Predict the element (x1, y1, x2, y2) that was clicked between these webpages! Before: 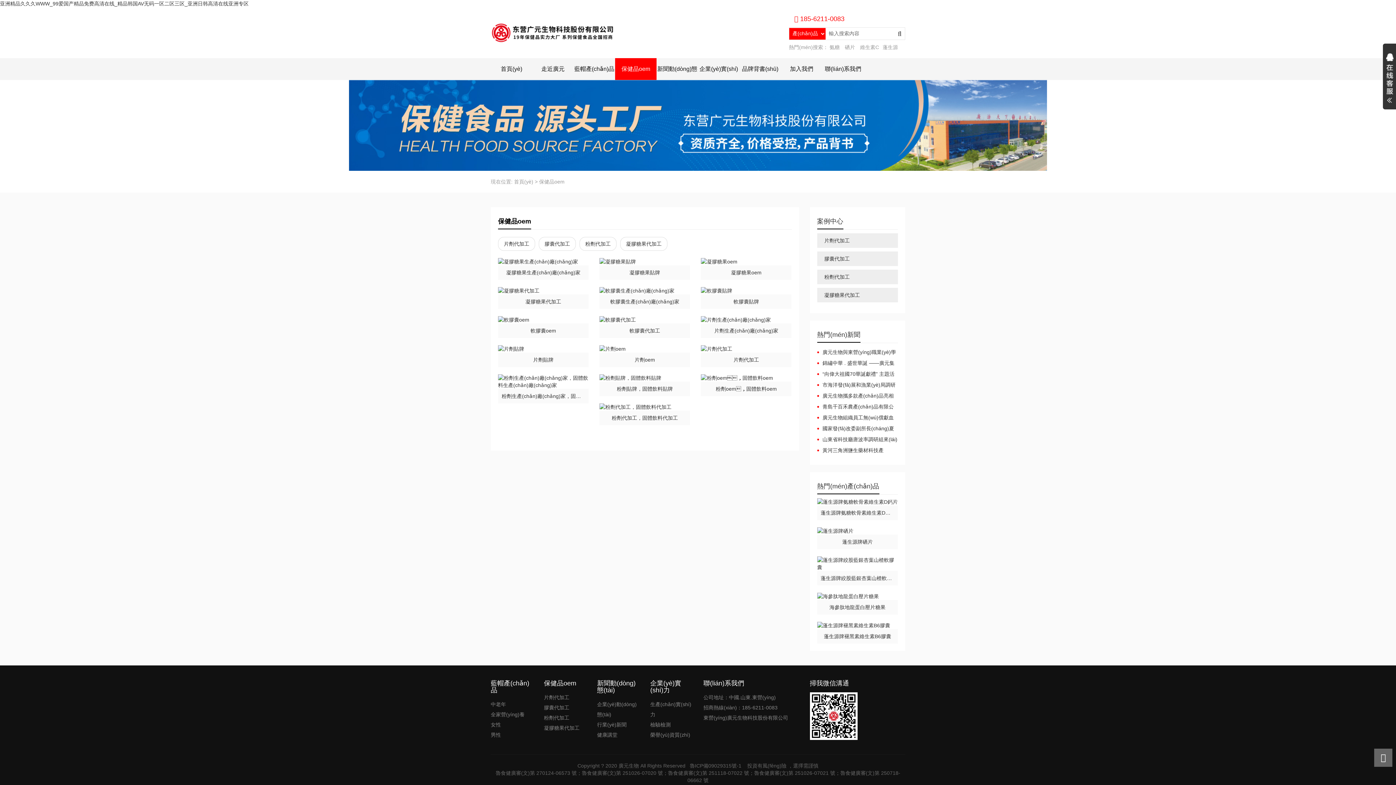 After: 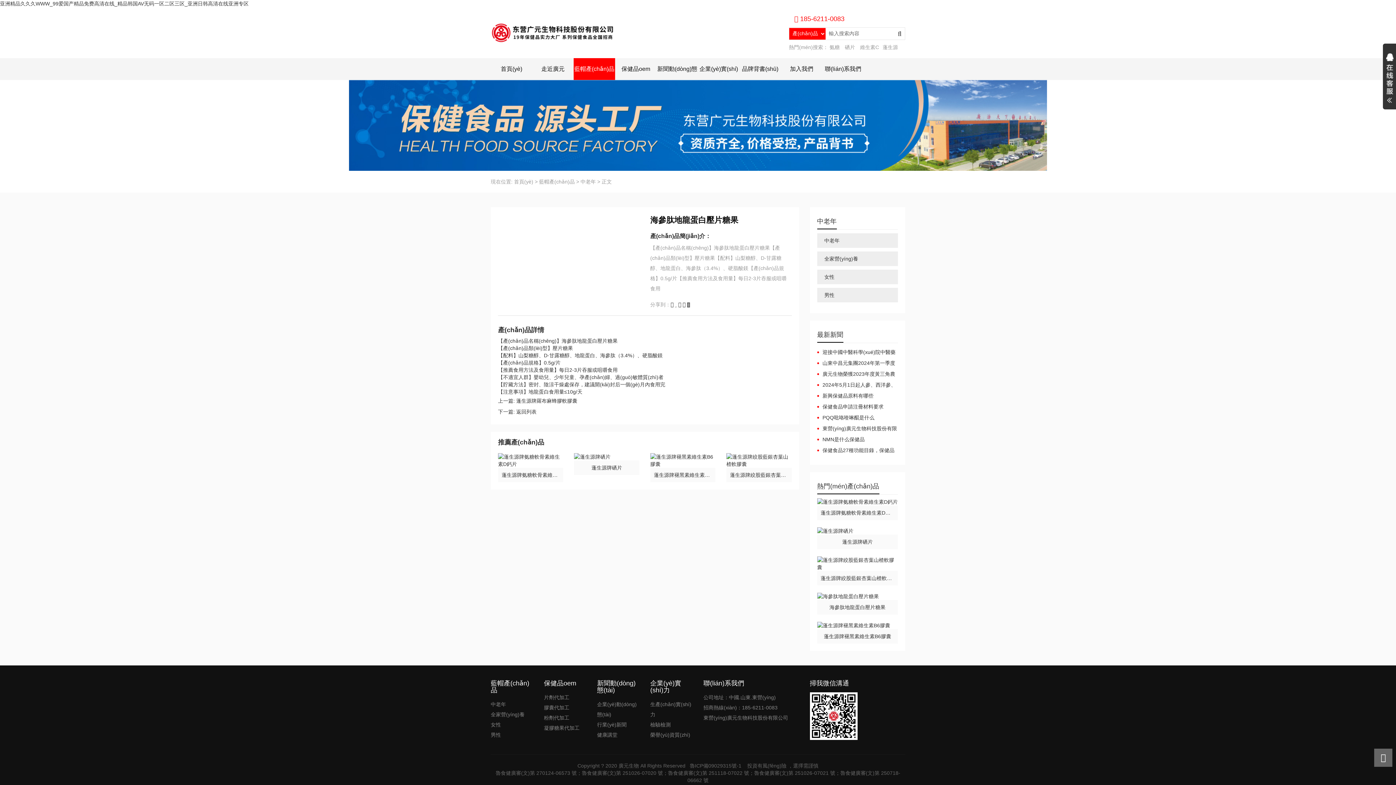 Action: label: 海參肽地龍蛋白壓片糖果 bbox: (817, 593, 898, 614)